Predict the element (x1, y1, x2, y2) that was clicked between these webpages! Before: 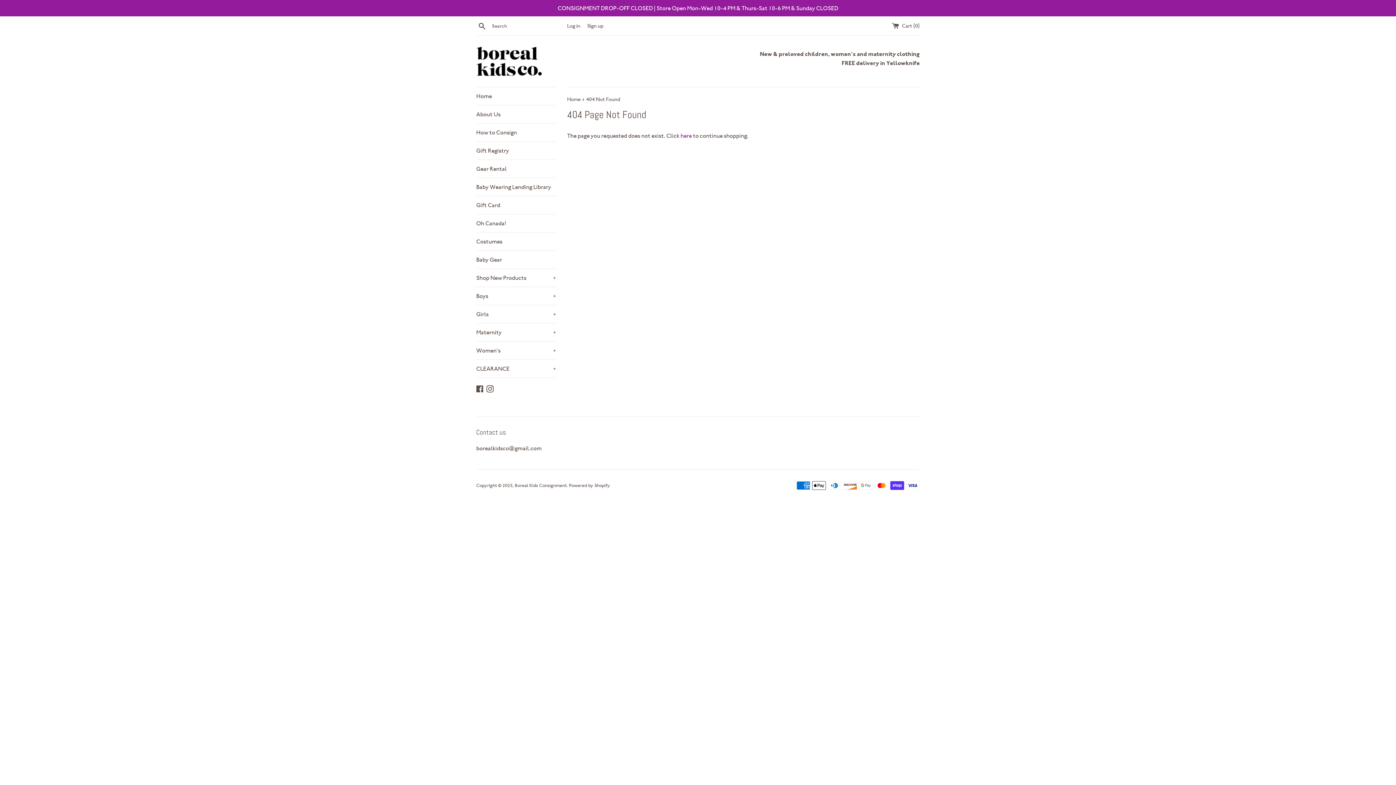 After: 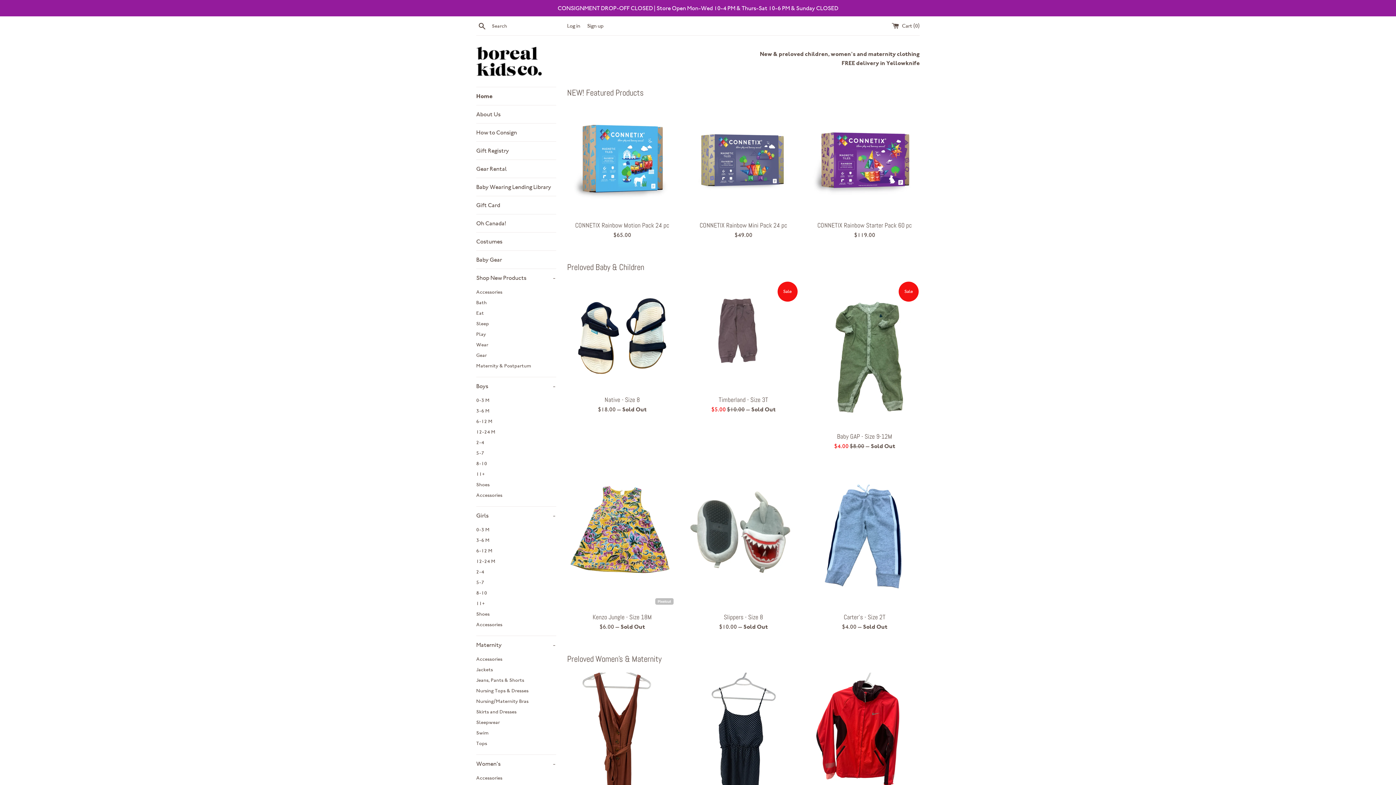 Action: bbox: (476, 46, 541, 75)